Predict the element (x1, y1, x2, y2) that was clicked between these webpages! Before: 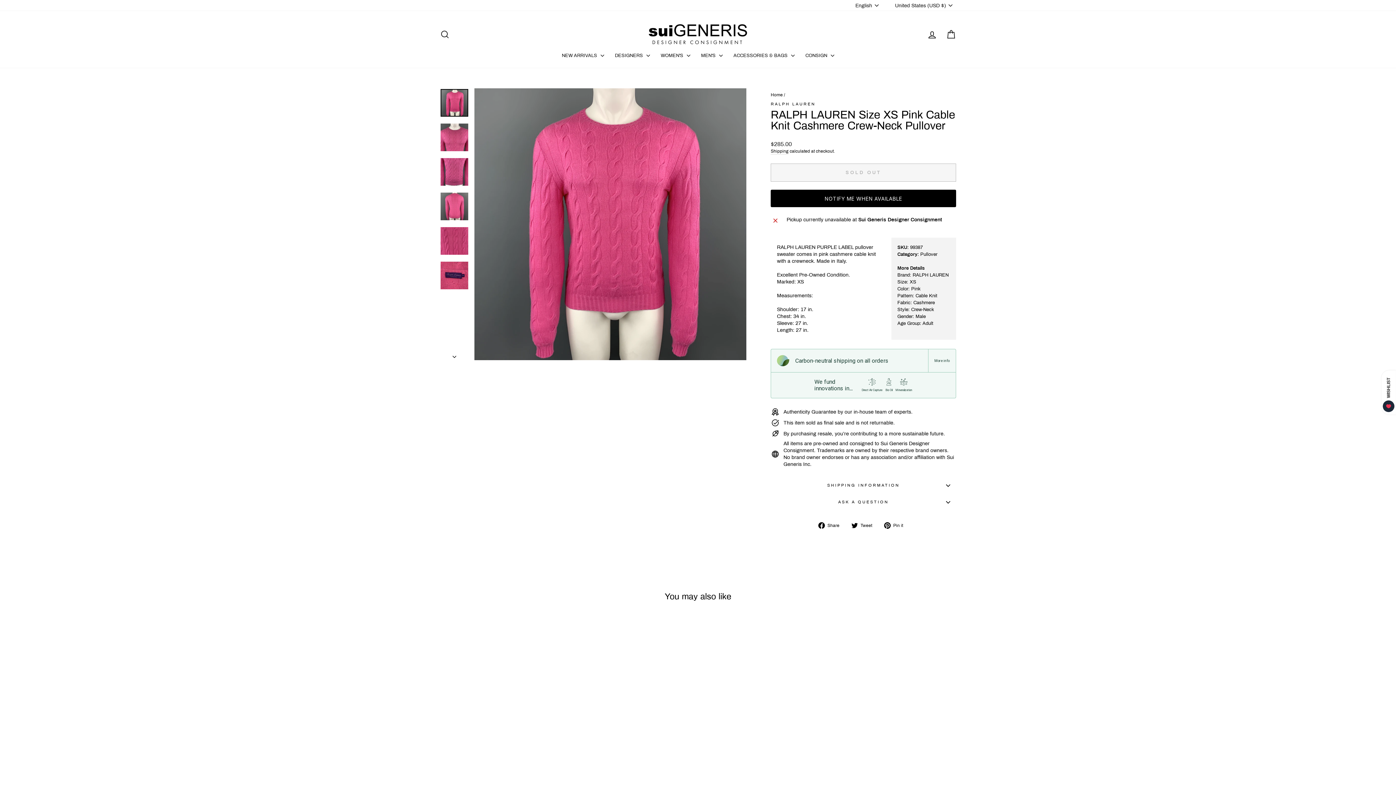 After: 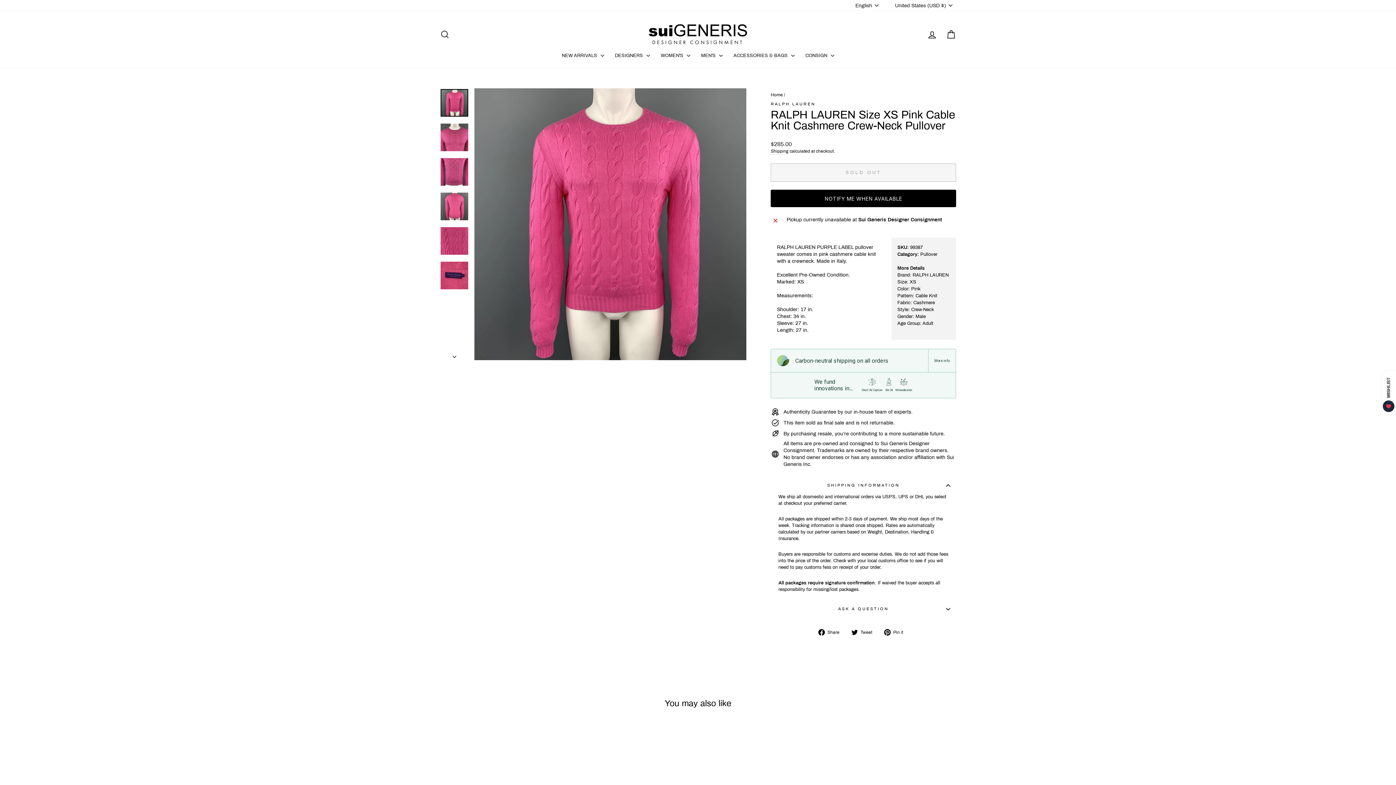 Action: bbox: (770, 477, 956, 493) label: SHIPPING INFORMATION